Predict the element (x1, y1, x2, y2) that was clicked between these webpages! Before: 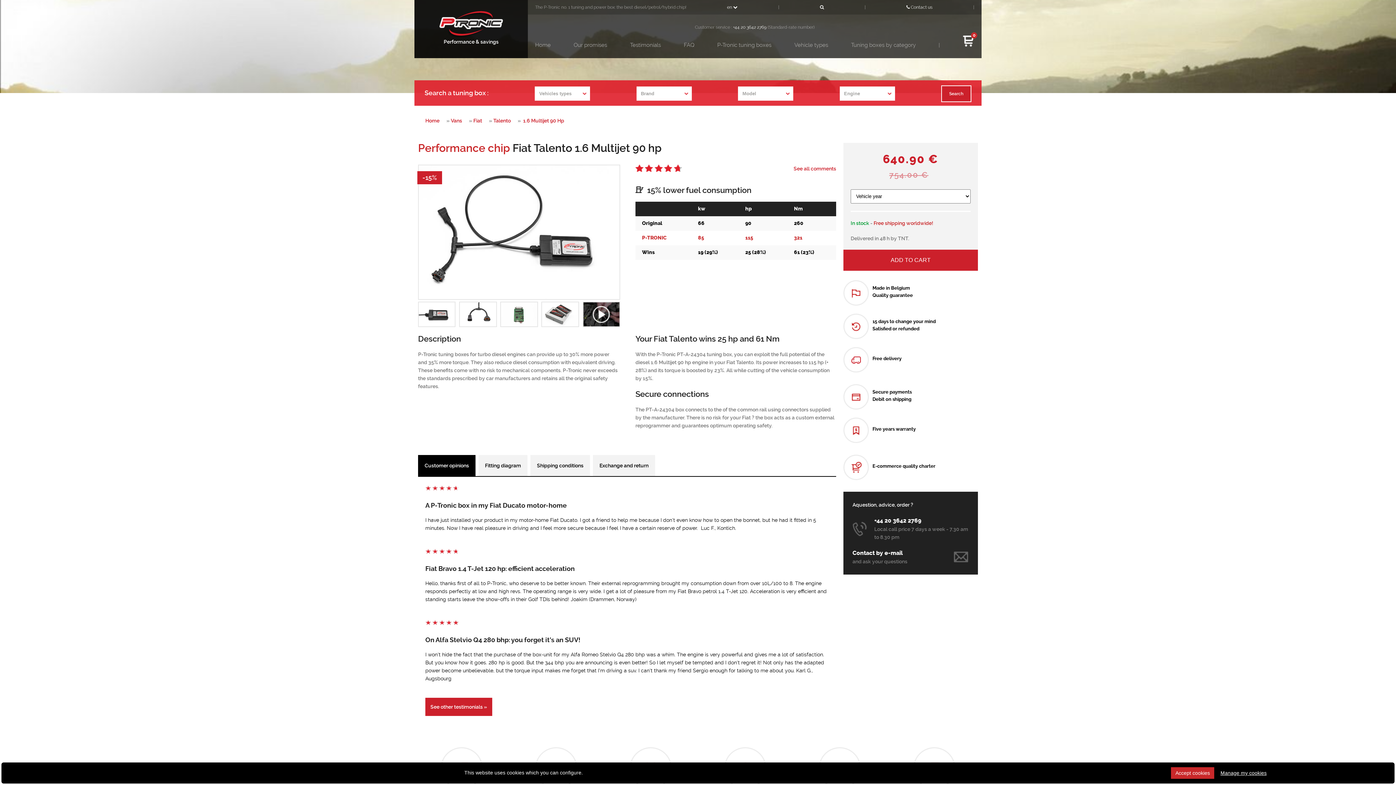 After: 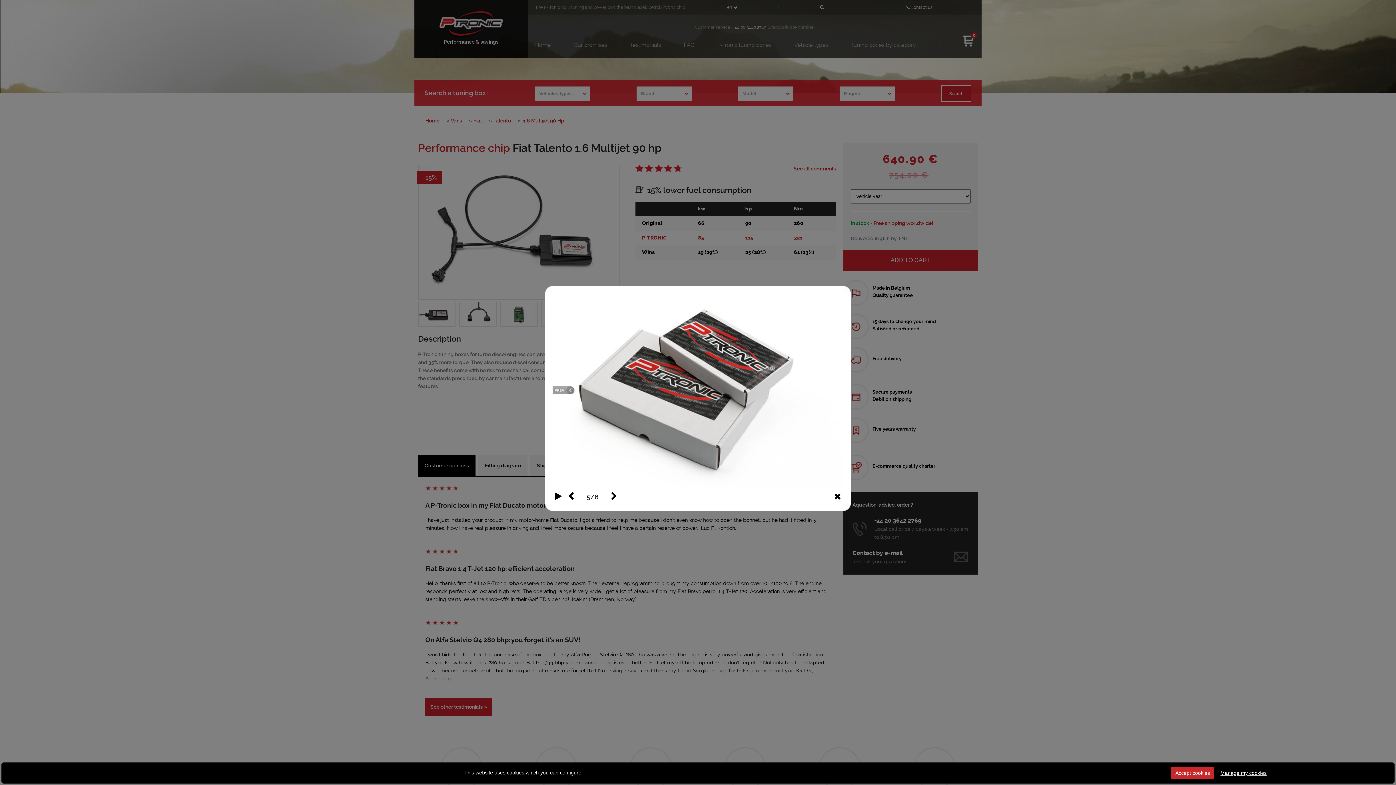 Action: bbox: (541, 301, 577, 327)